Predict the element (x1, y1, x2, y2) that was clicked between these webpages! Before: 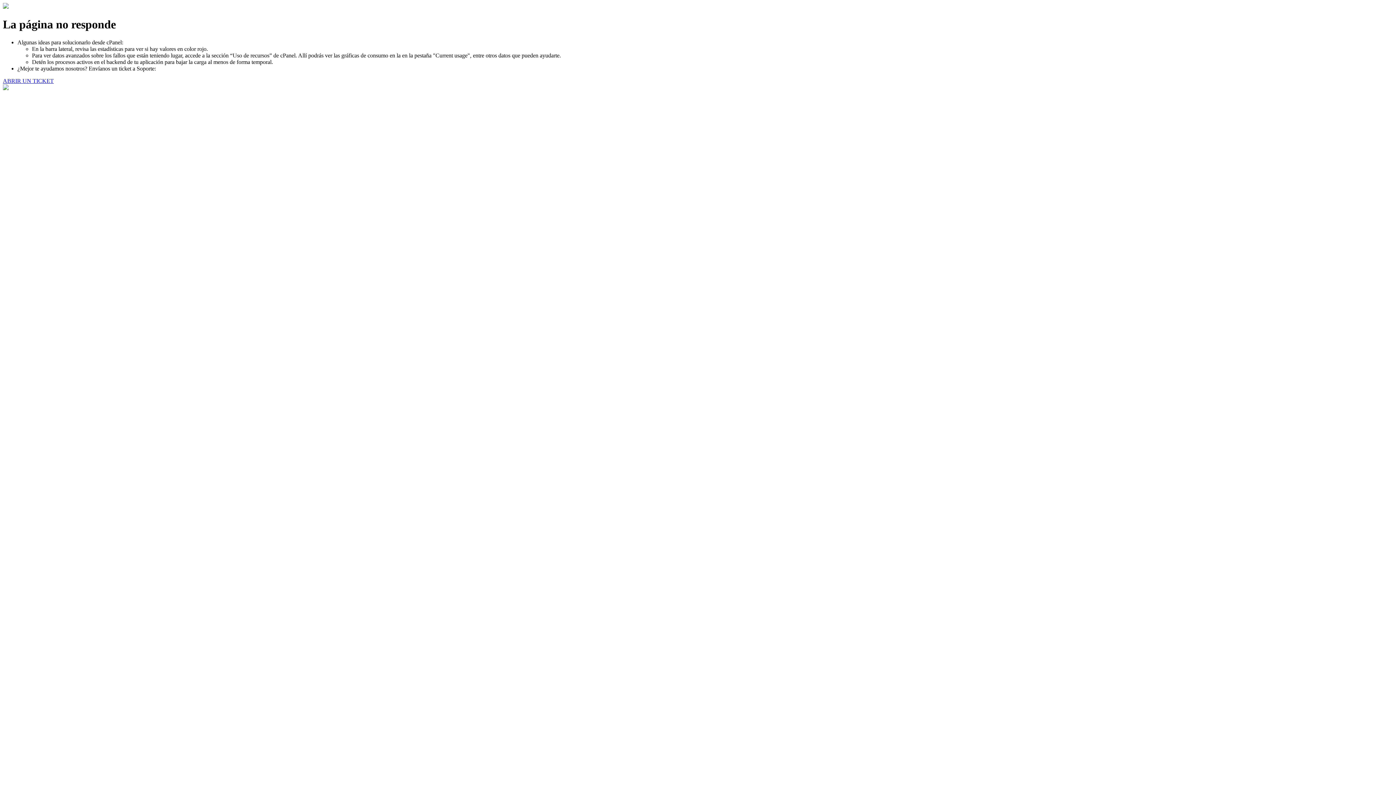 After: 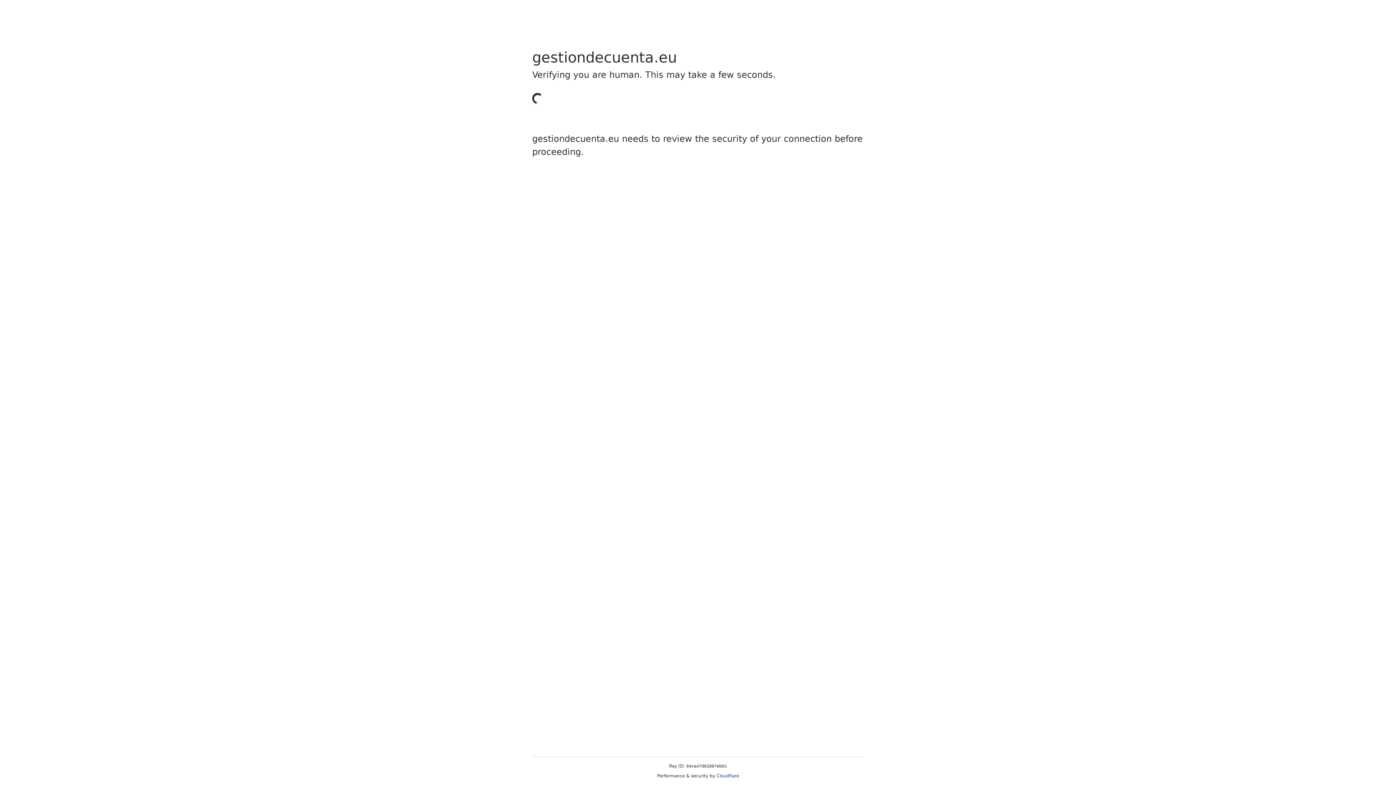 Action: label: ABRIR UN TICKET bbox: (2, 77, 53, 83)